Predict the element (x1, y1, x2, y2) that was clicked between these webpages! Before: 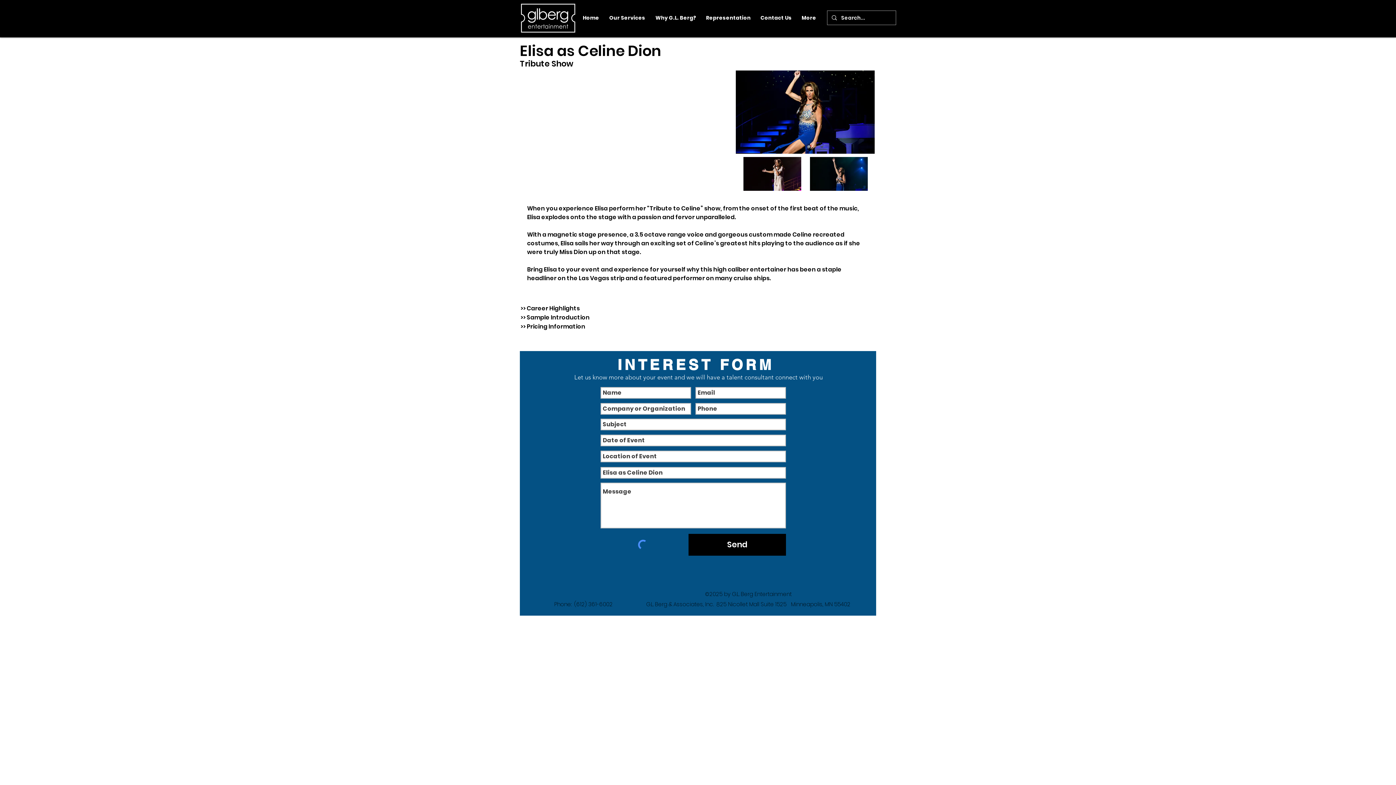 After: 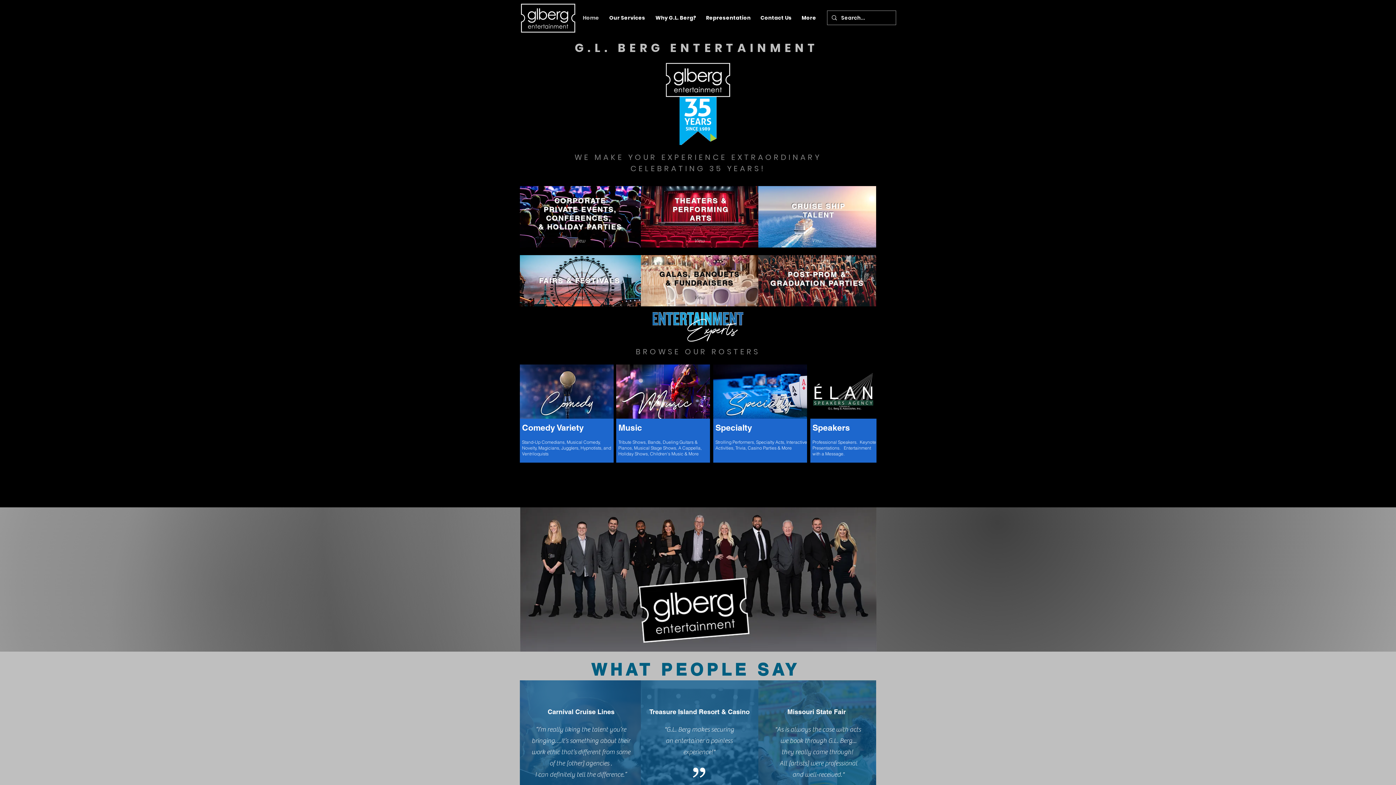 Action: bbox: (520, 2, 576, 33)